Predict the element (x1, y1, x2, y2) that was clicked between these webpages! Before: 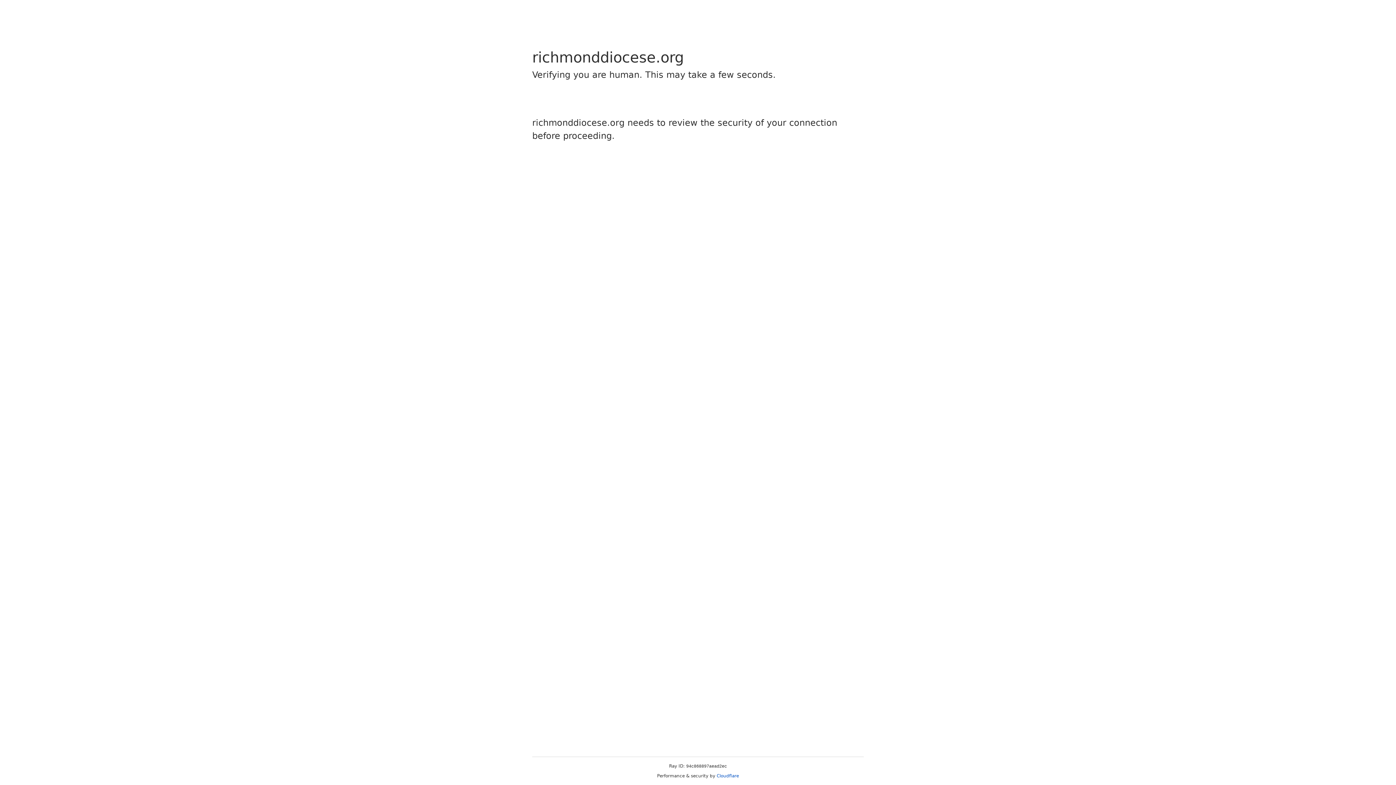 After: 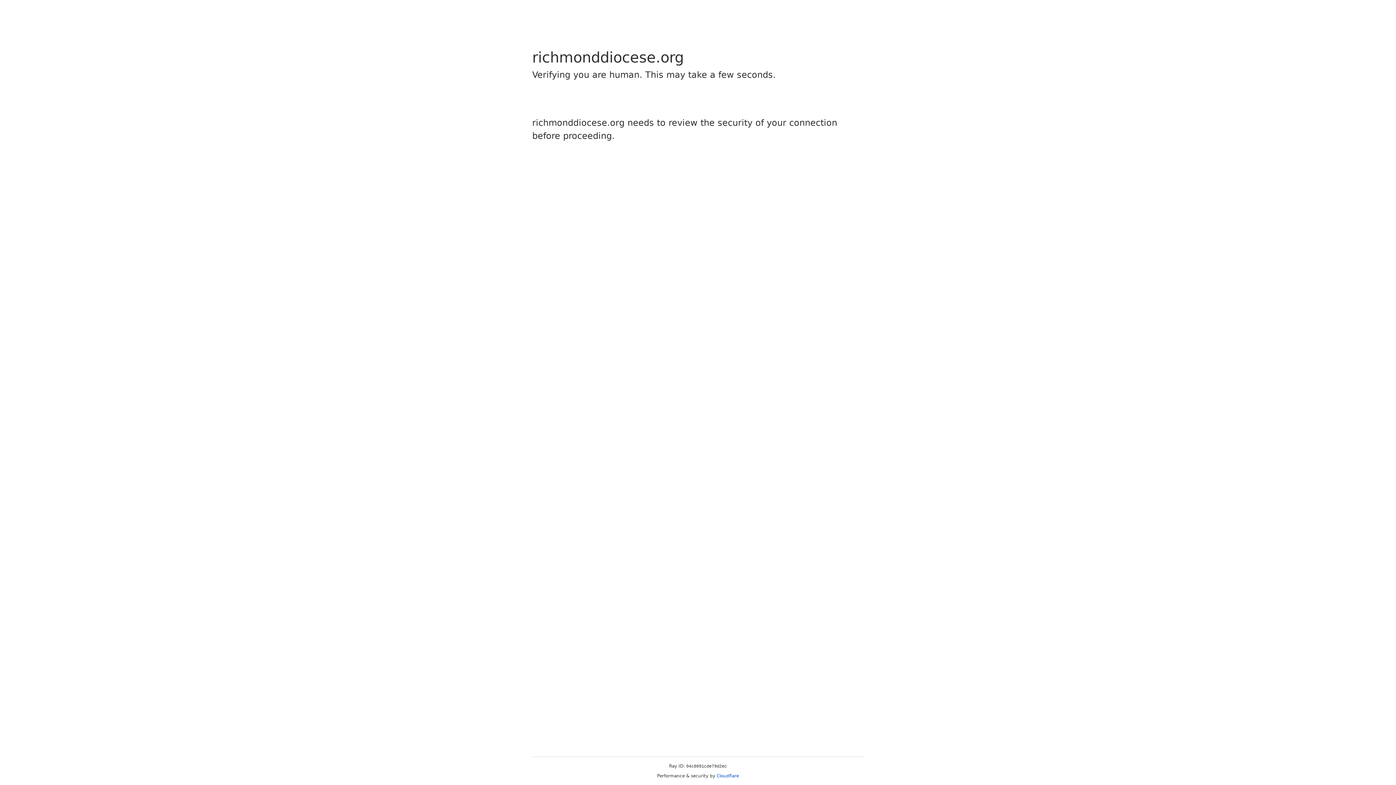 Action: bbox: (716, 773, 739, 778) label: Cloudflare